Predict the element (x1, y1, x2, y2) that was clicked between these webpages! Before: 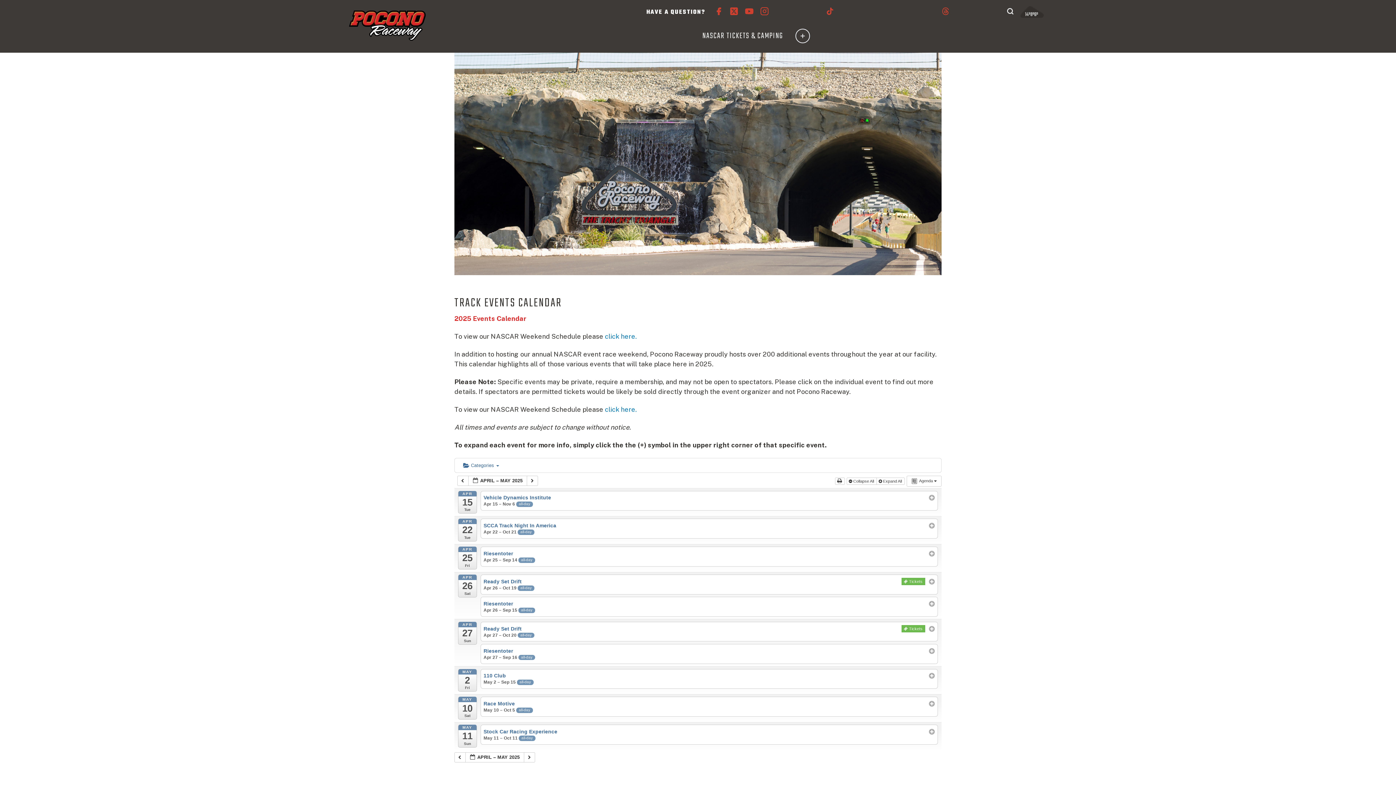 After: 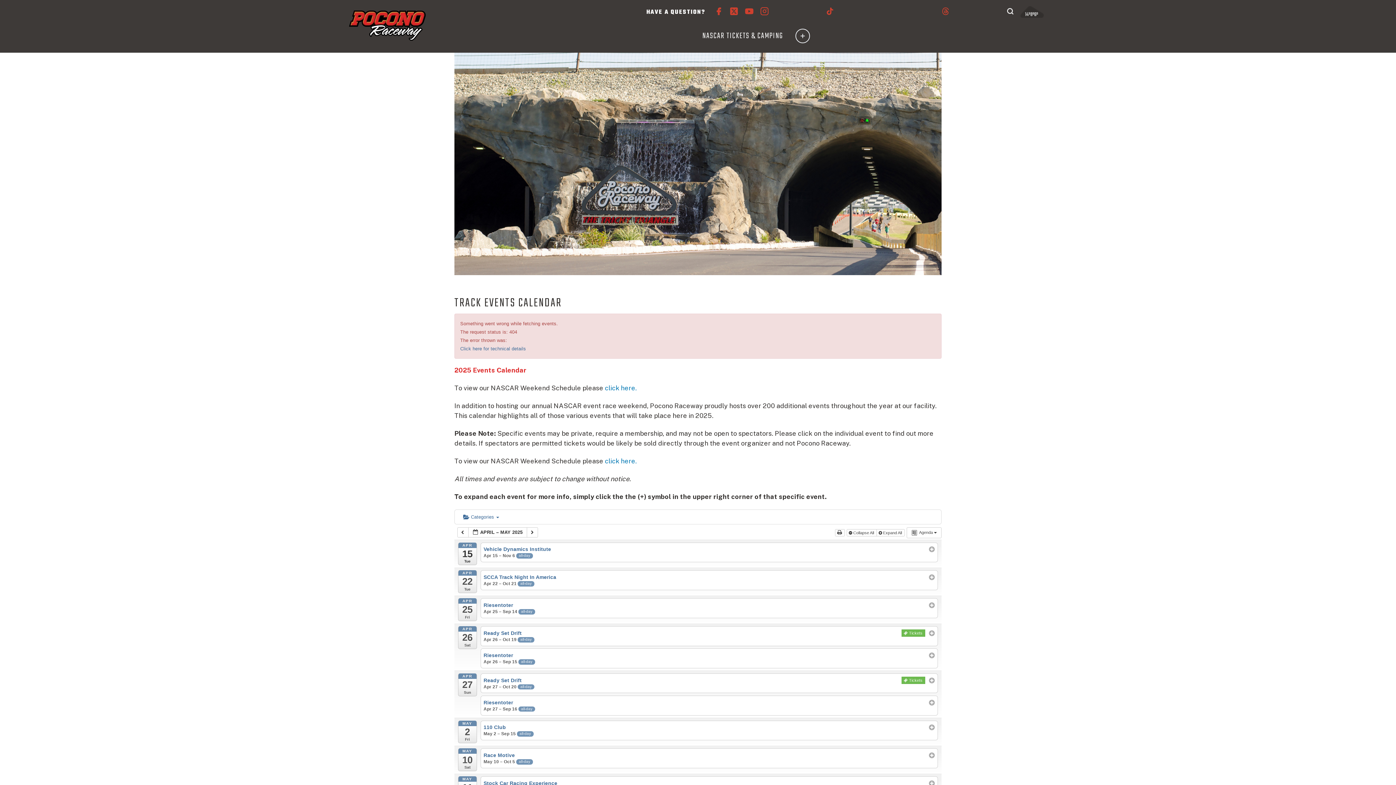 Action: label: APR
25
Fri bbox: (458, 547, 477, 569)